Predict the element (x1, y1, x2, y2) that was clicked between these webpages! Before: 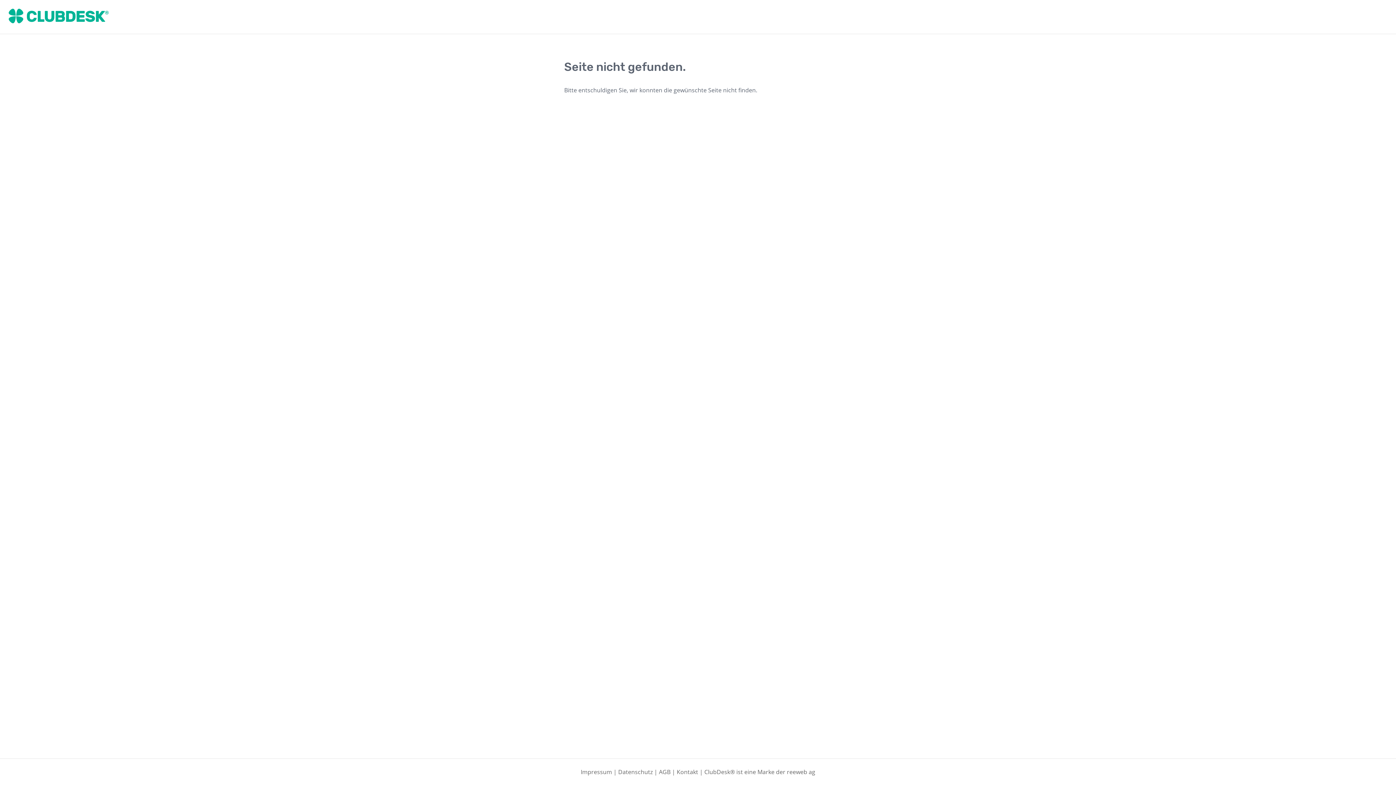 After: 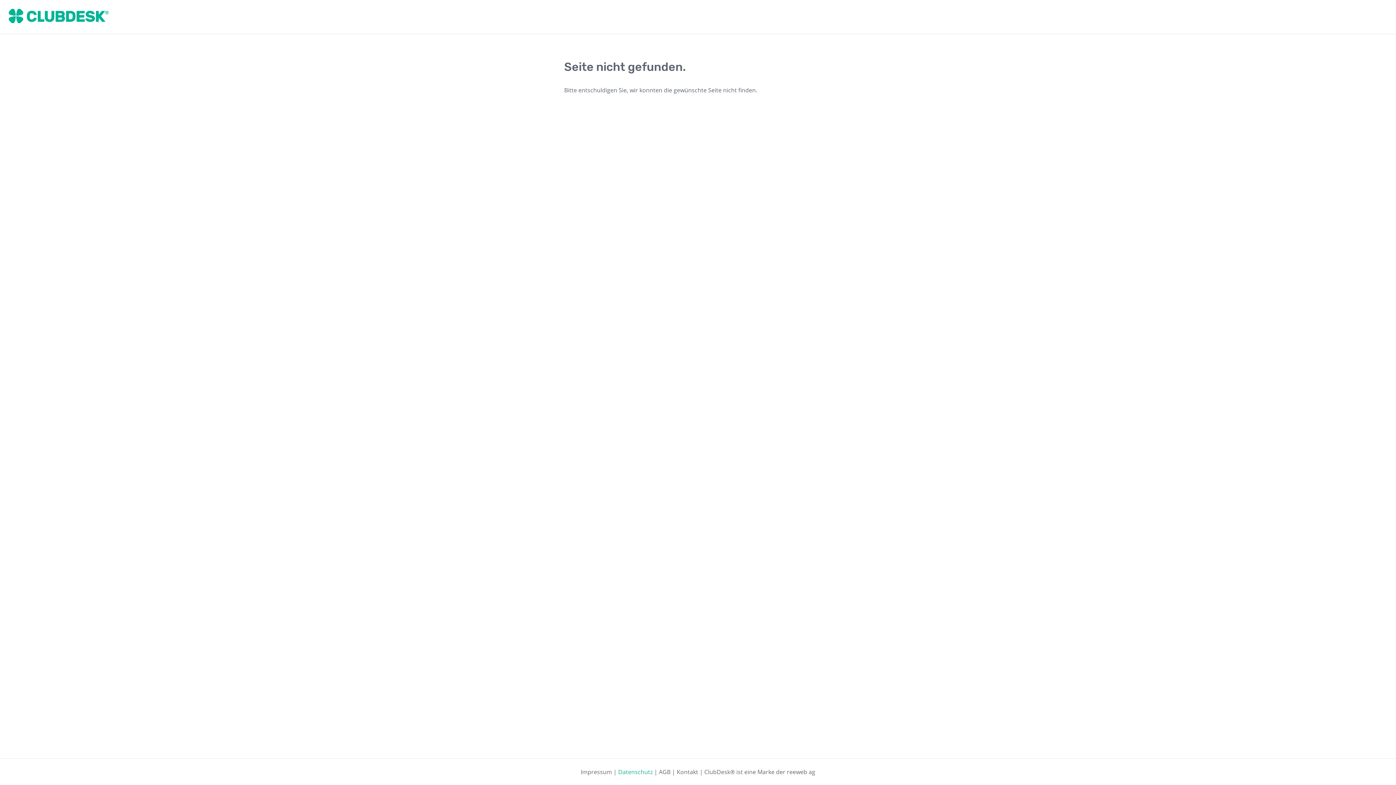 Action: label: Datenschutz bbox: (618, 768, 652, 776)